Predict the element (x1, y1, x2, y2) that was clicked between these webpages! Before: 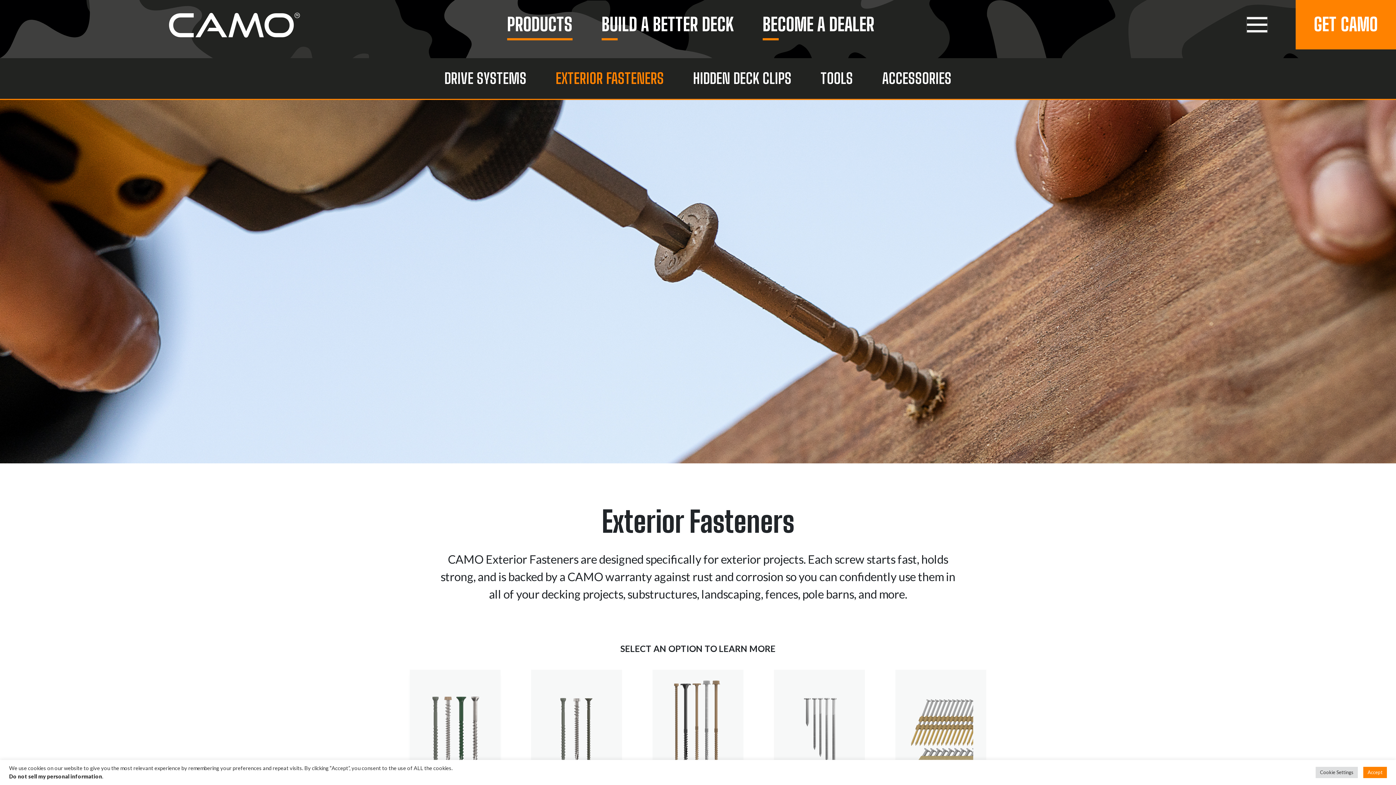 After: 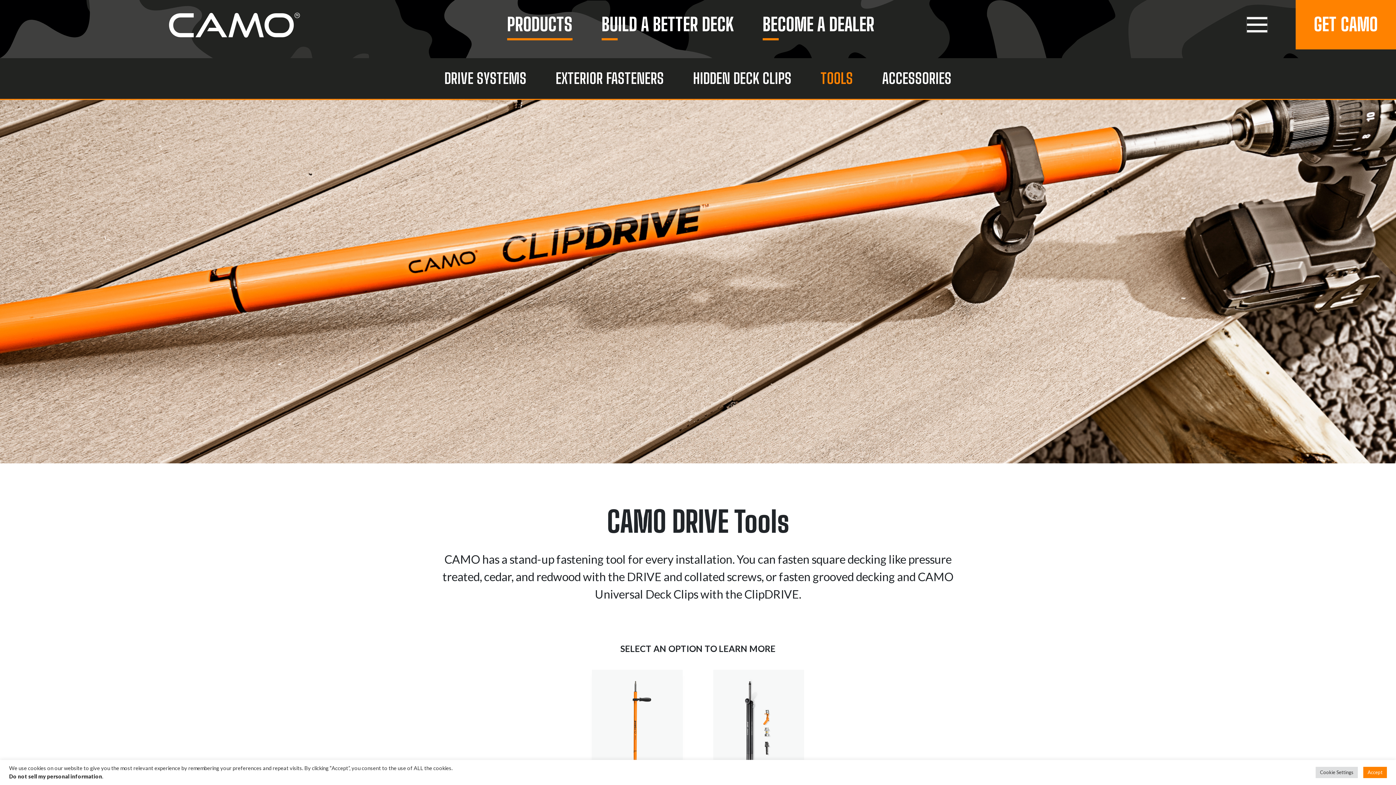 Action: bbox: (444, 67, 526, 89) label: DRIVE SYSTEMS